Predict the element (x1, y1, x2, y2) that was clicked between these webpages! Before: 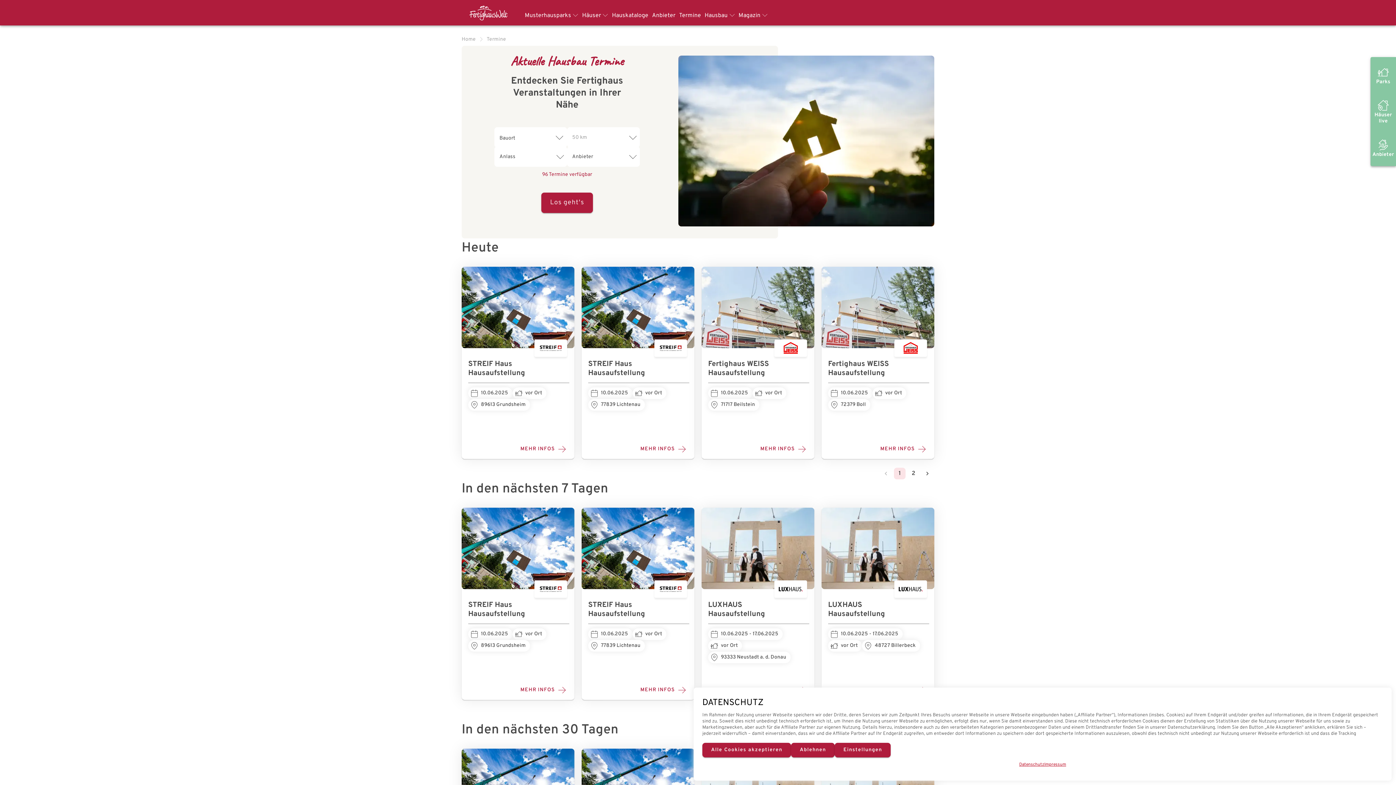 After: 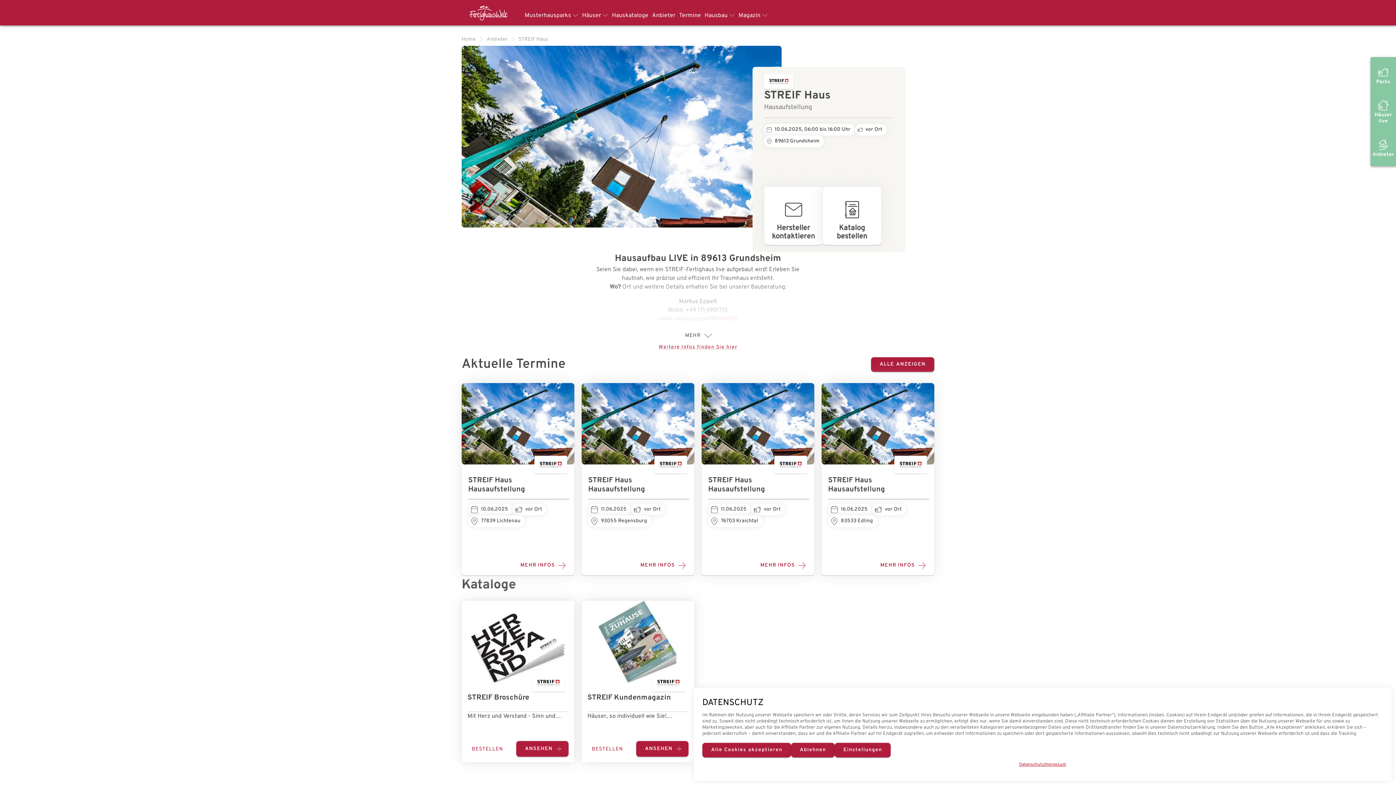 Action: label: STREIF Haus
Hausaufstellung
10.06.2025
vor Ort
89613 Grundsheim
MEHR INFOS bbox: (461, 266, 574, 459)